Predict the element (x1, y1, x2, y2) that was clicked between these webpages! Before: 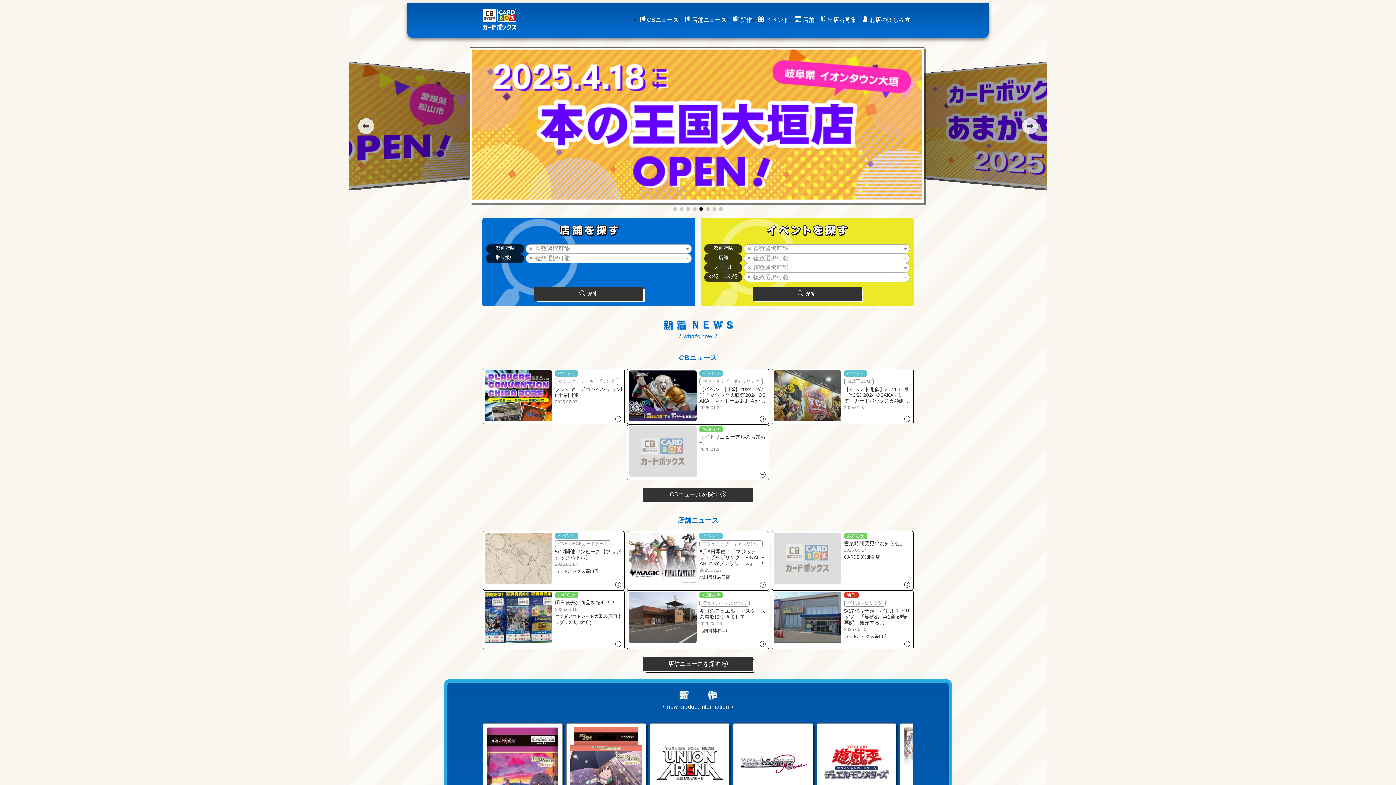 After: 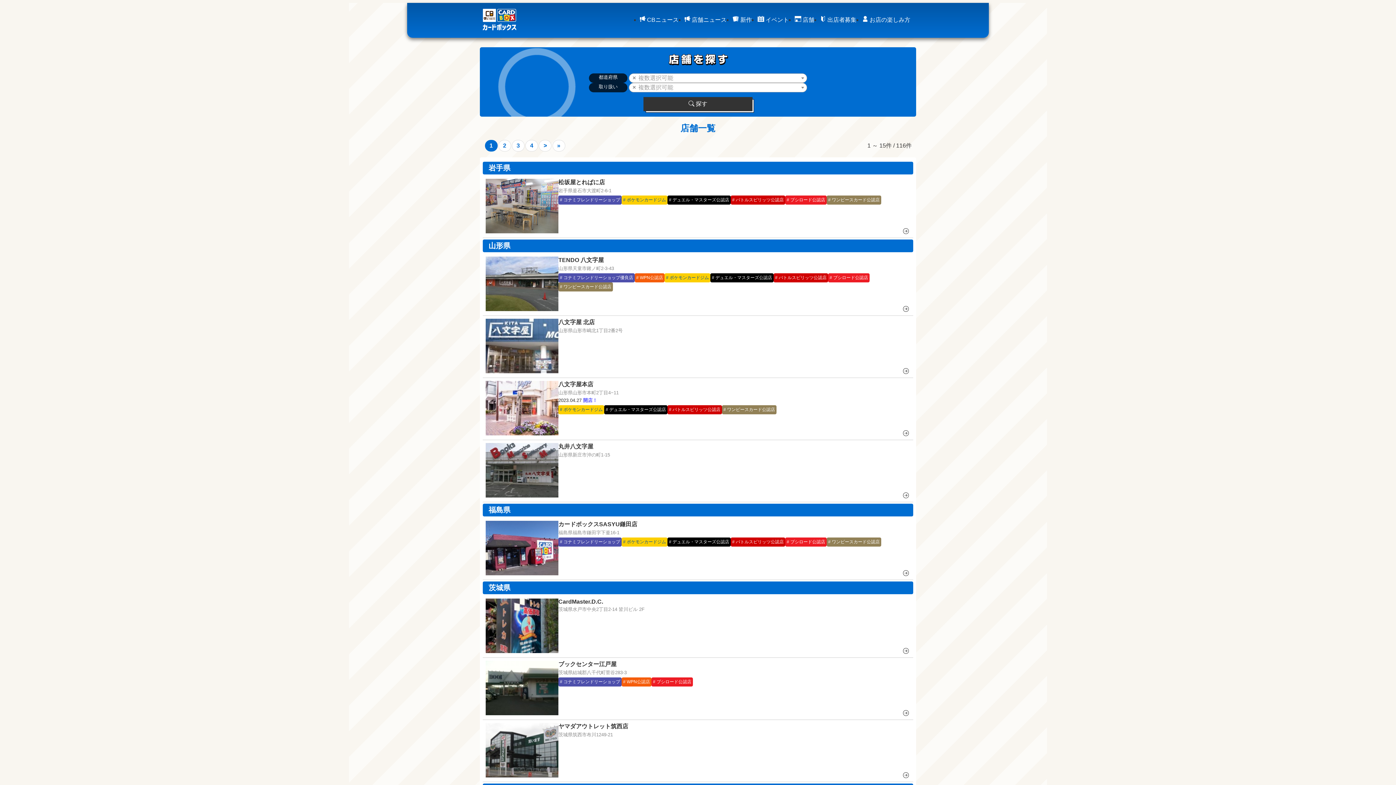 Action: label:  探す bbox: (534, 286, 643, 301)